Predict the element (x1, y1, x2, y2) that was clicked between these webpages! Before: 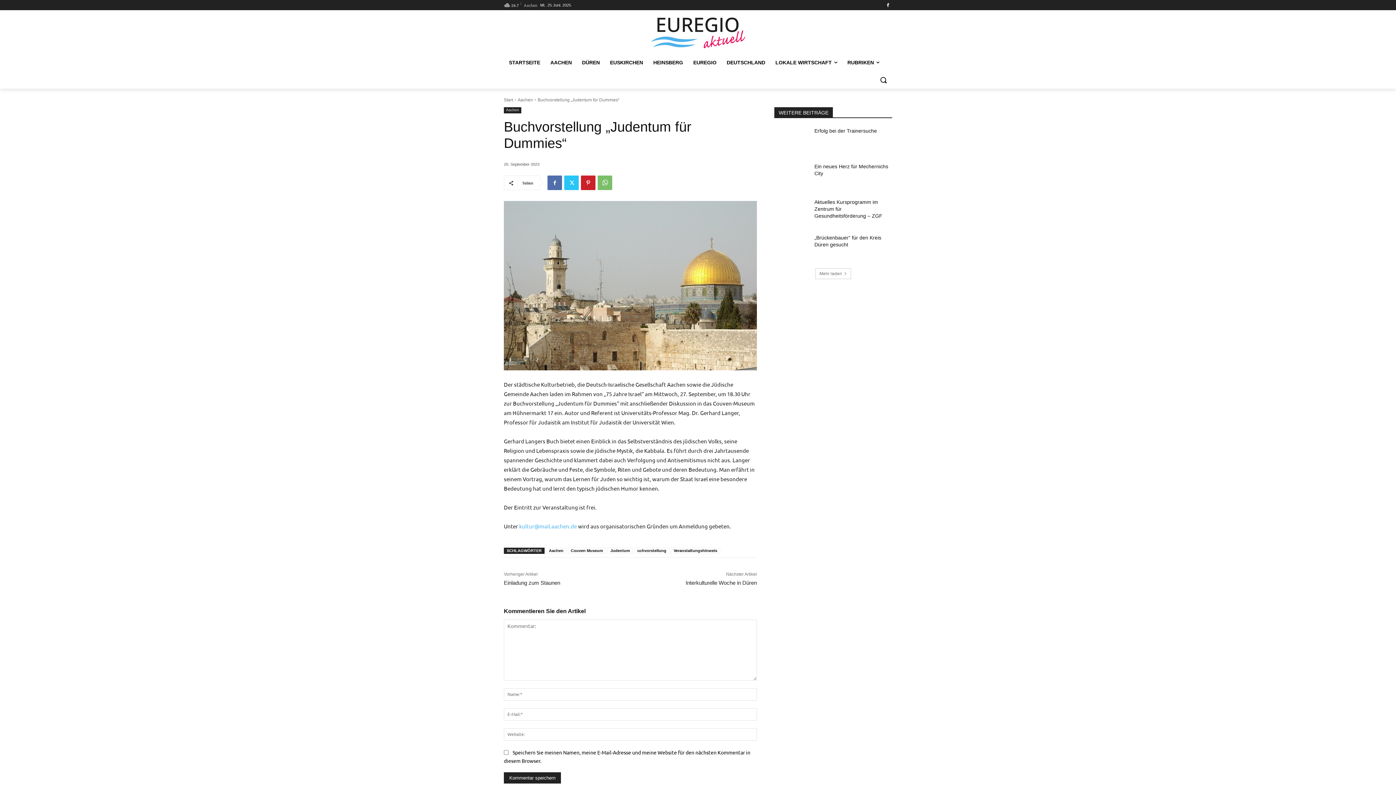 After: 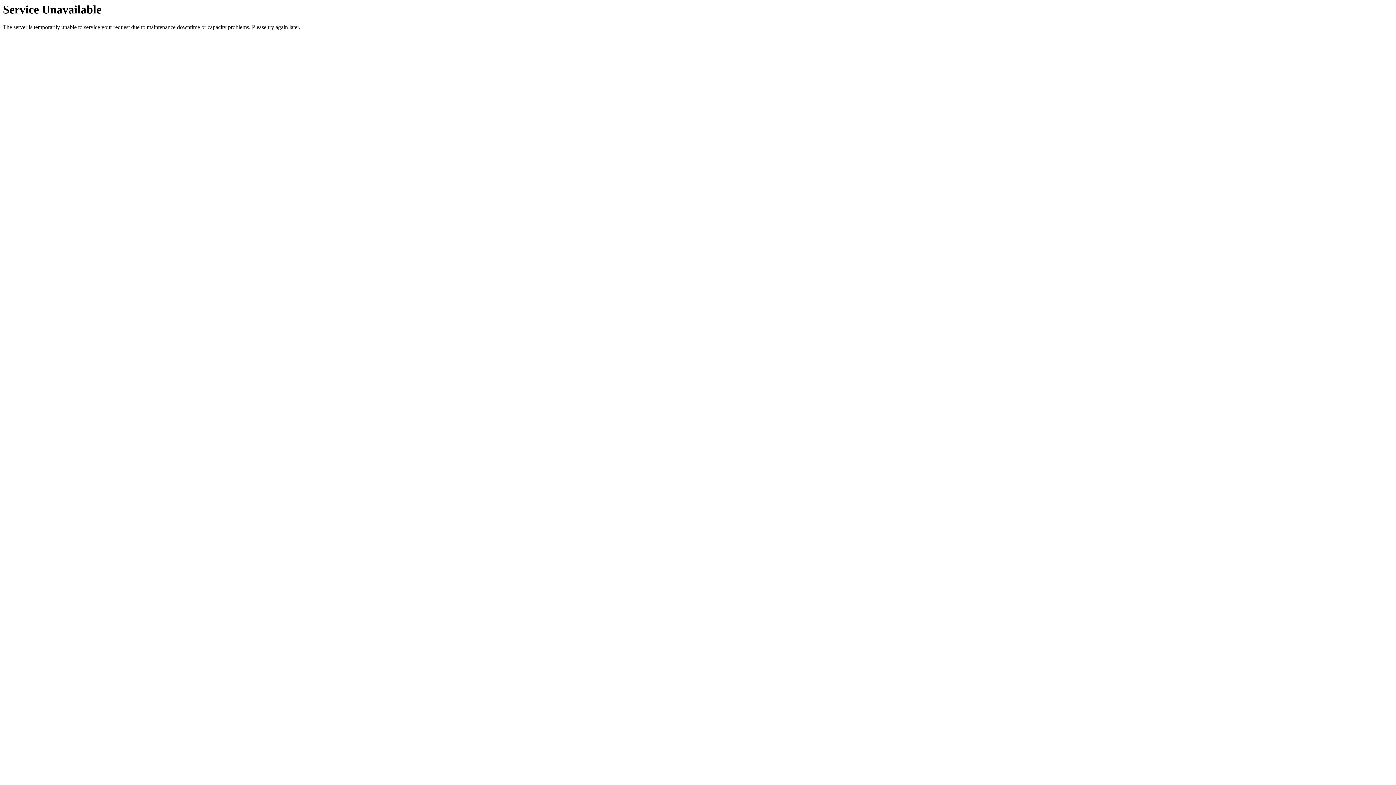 Action: bbox: (774, 198, 809, 223)